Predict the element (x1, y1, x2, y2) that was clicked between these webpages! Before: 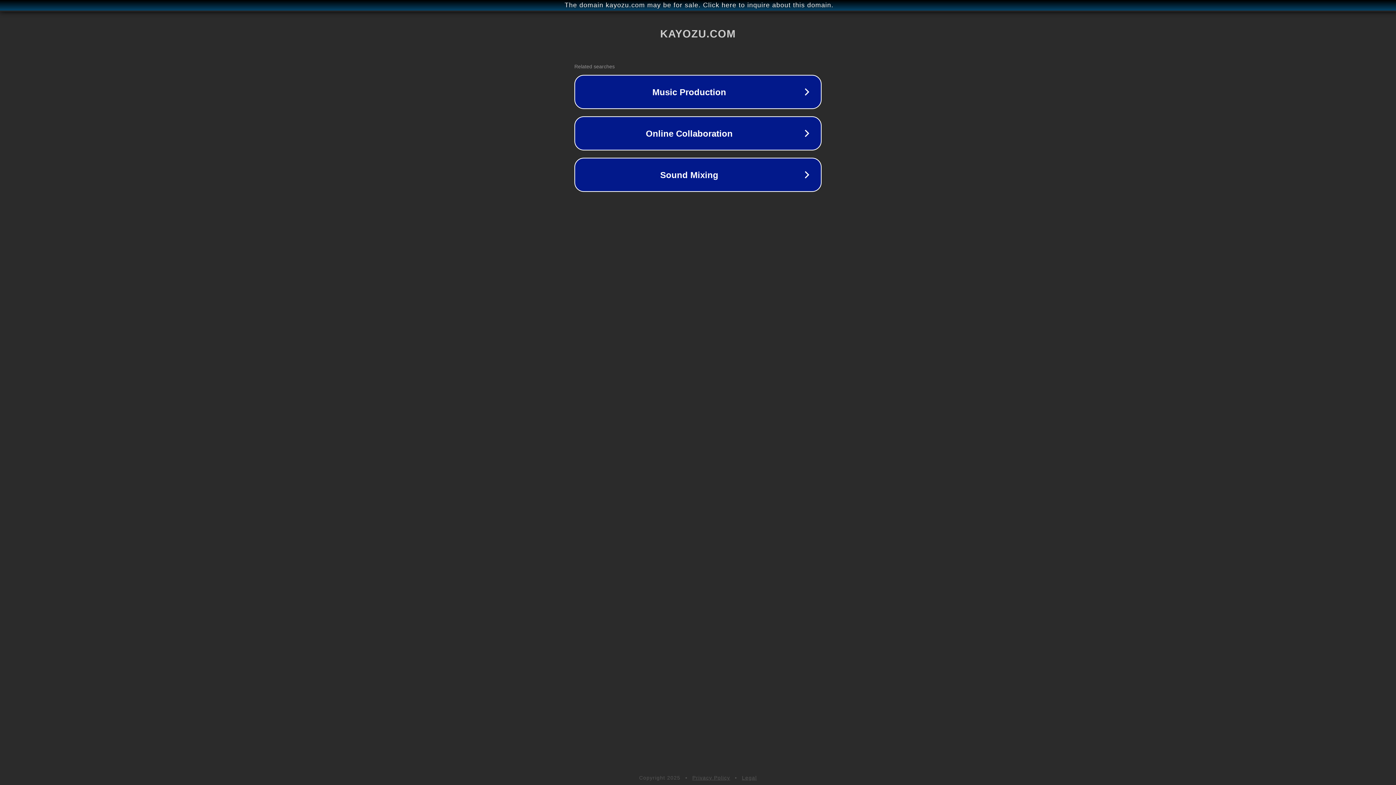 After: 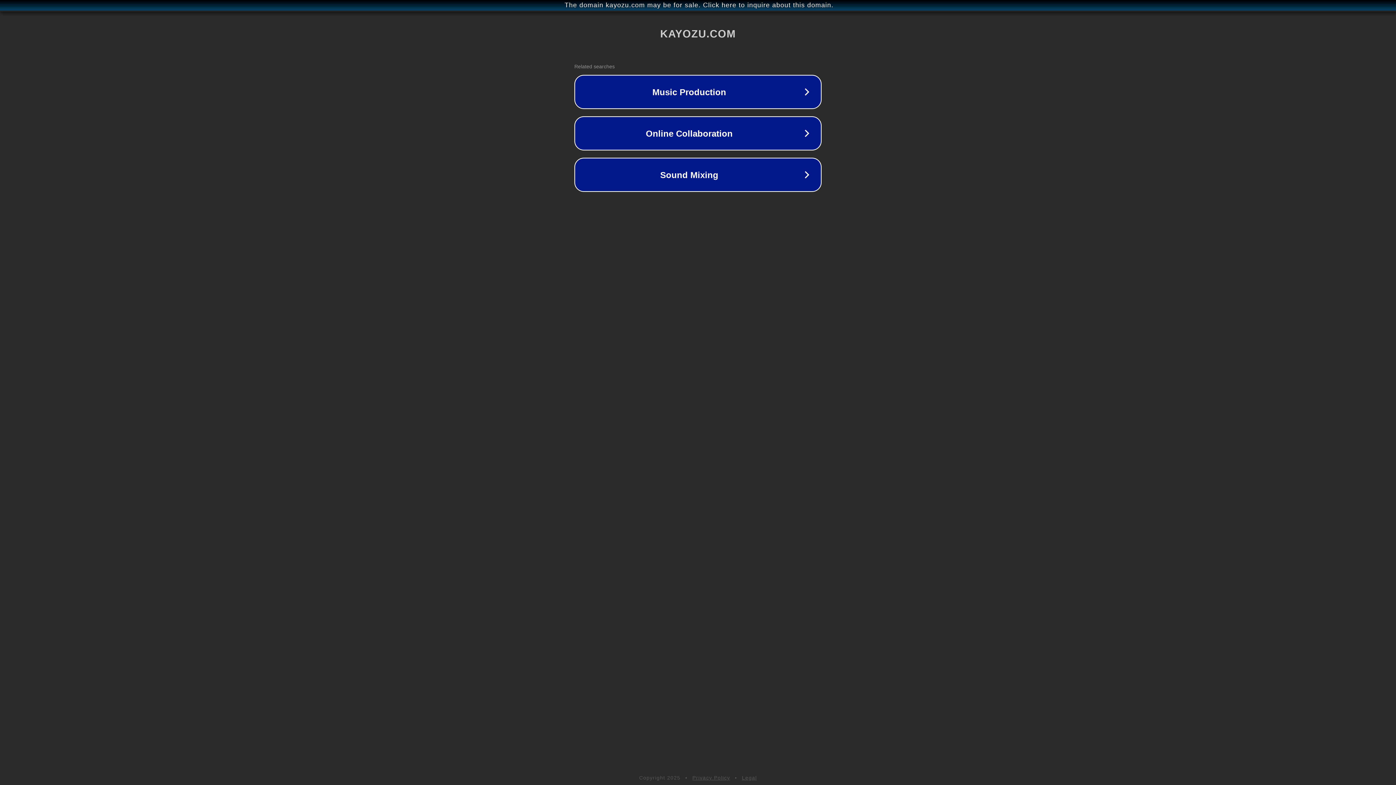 Action: bbox: (692, 775, 730, 781) label: Privacy Policy